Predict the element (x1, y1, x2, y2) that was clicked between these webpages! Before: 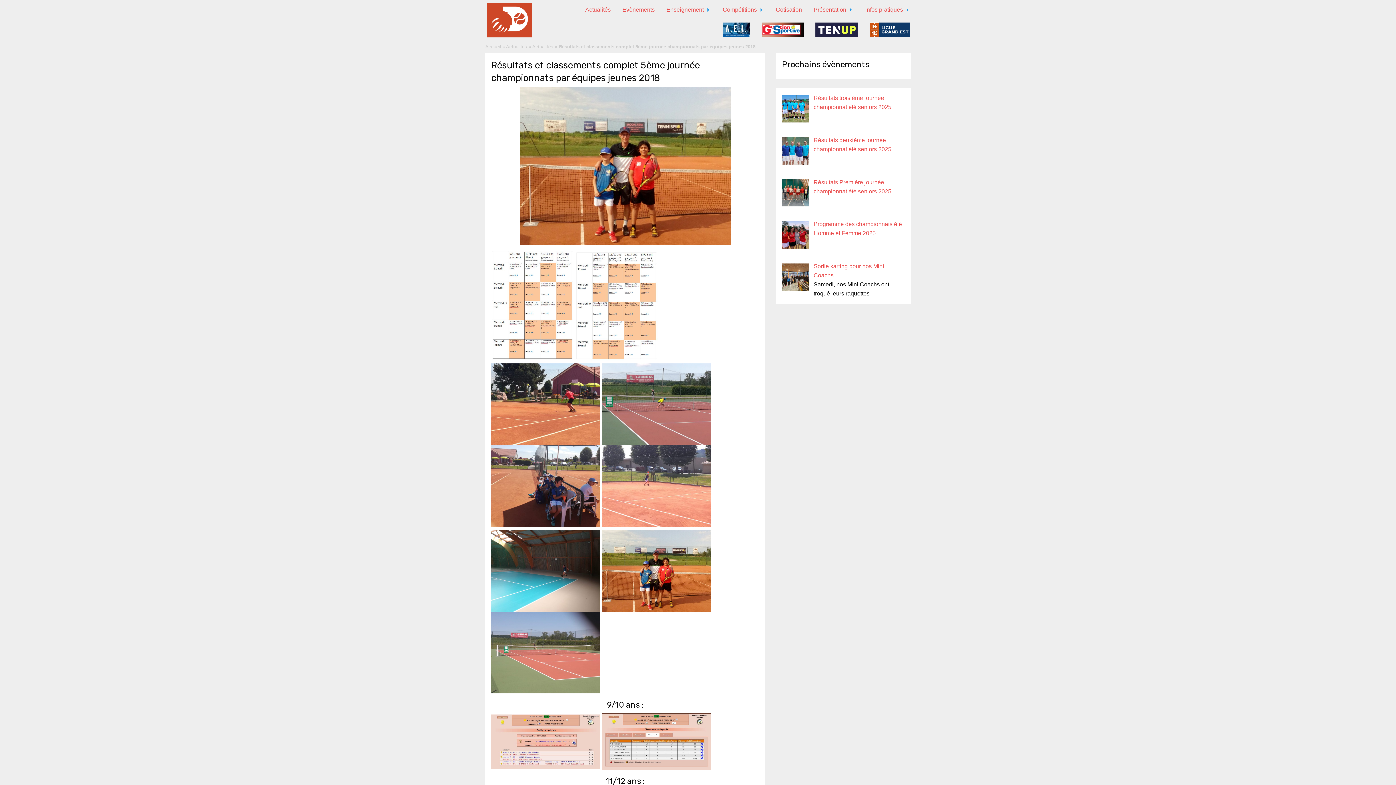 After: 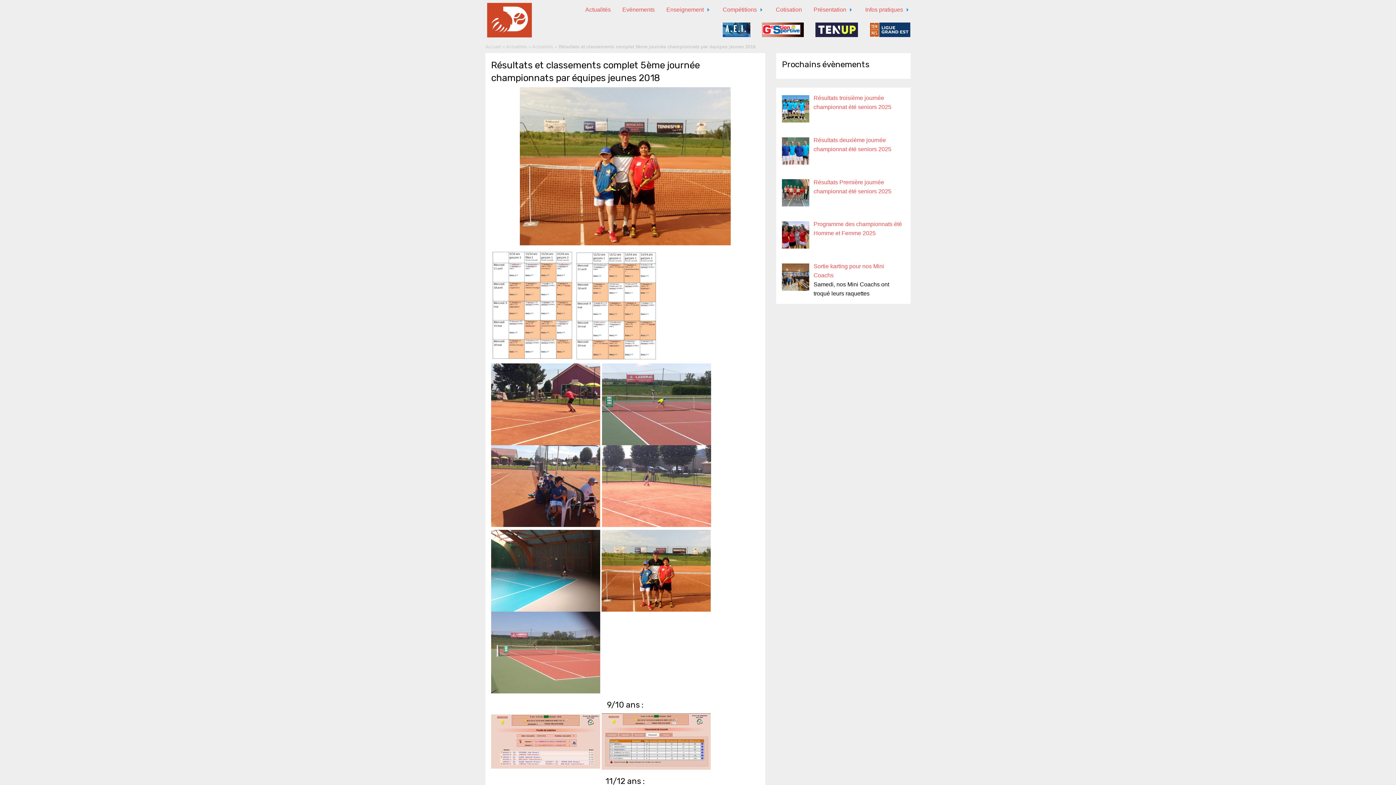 Action: bbox: (869, 22, 910, 37)